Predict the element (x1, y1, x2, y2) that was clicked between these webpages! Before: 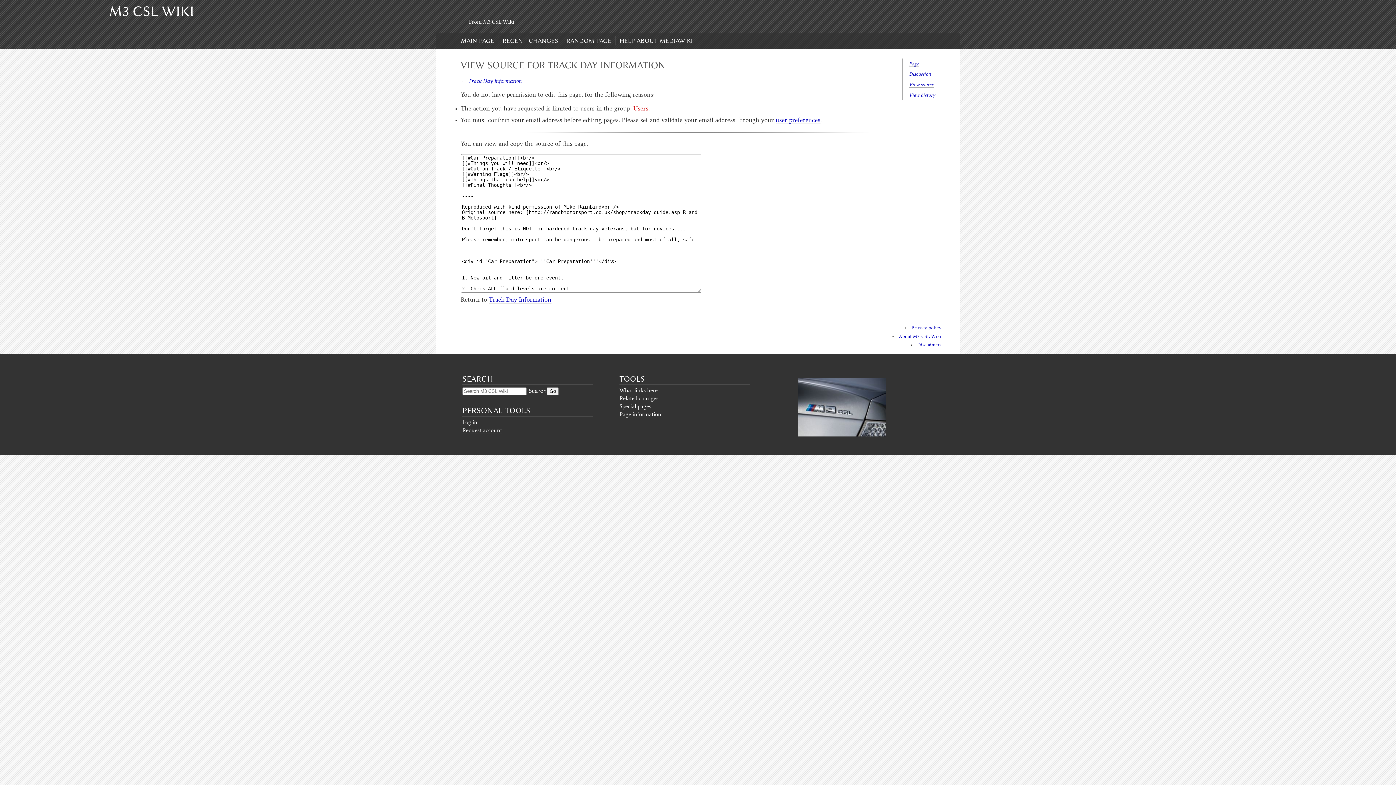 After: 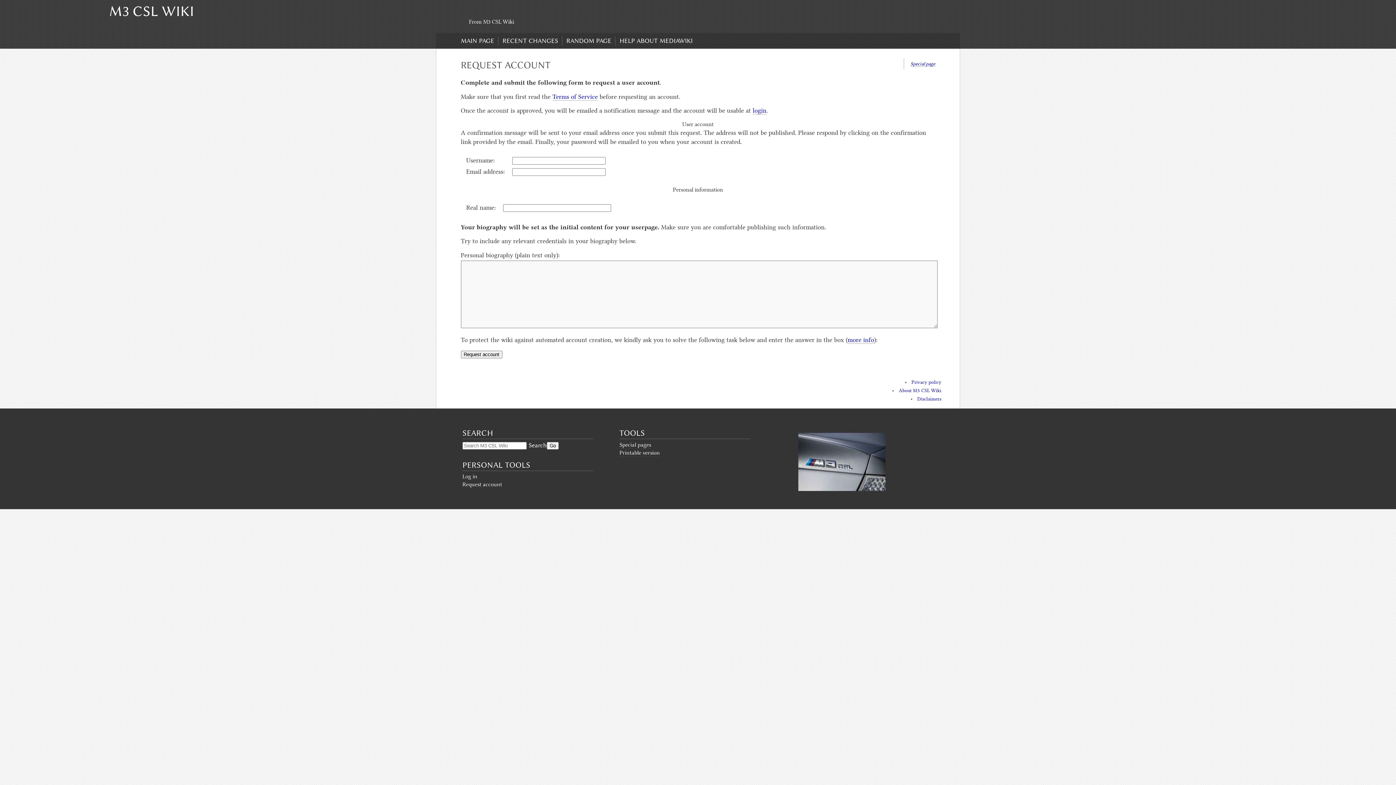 Action: bbox: (462, 427, 502, 434) label: Request account